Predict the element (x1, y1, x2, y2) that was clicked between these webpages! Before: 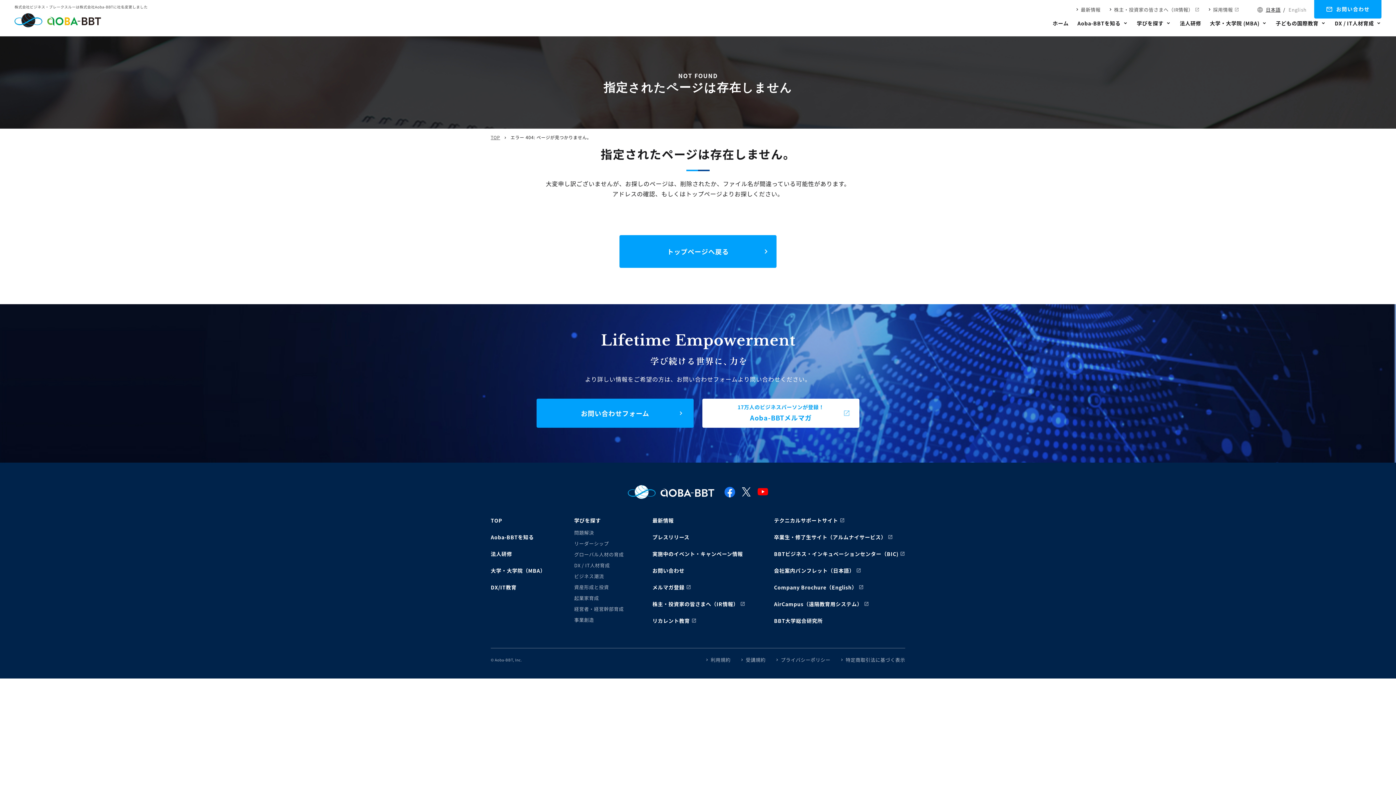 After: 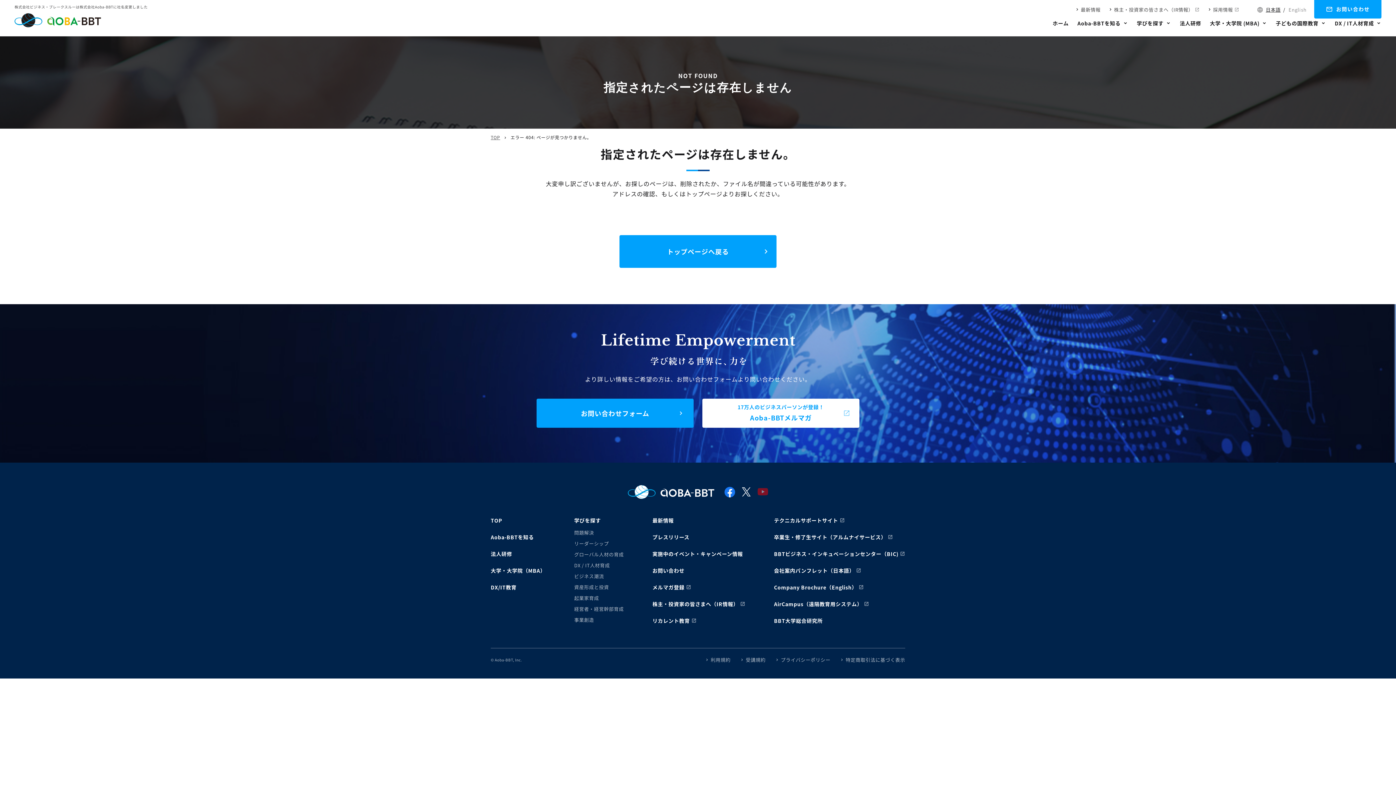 Action: bbox: (757, 488, 768, 496)